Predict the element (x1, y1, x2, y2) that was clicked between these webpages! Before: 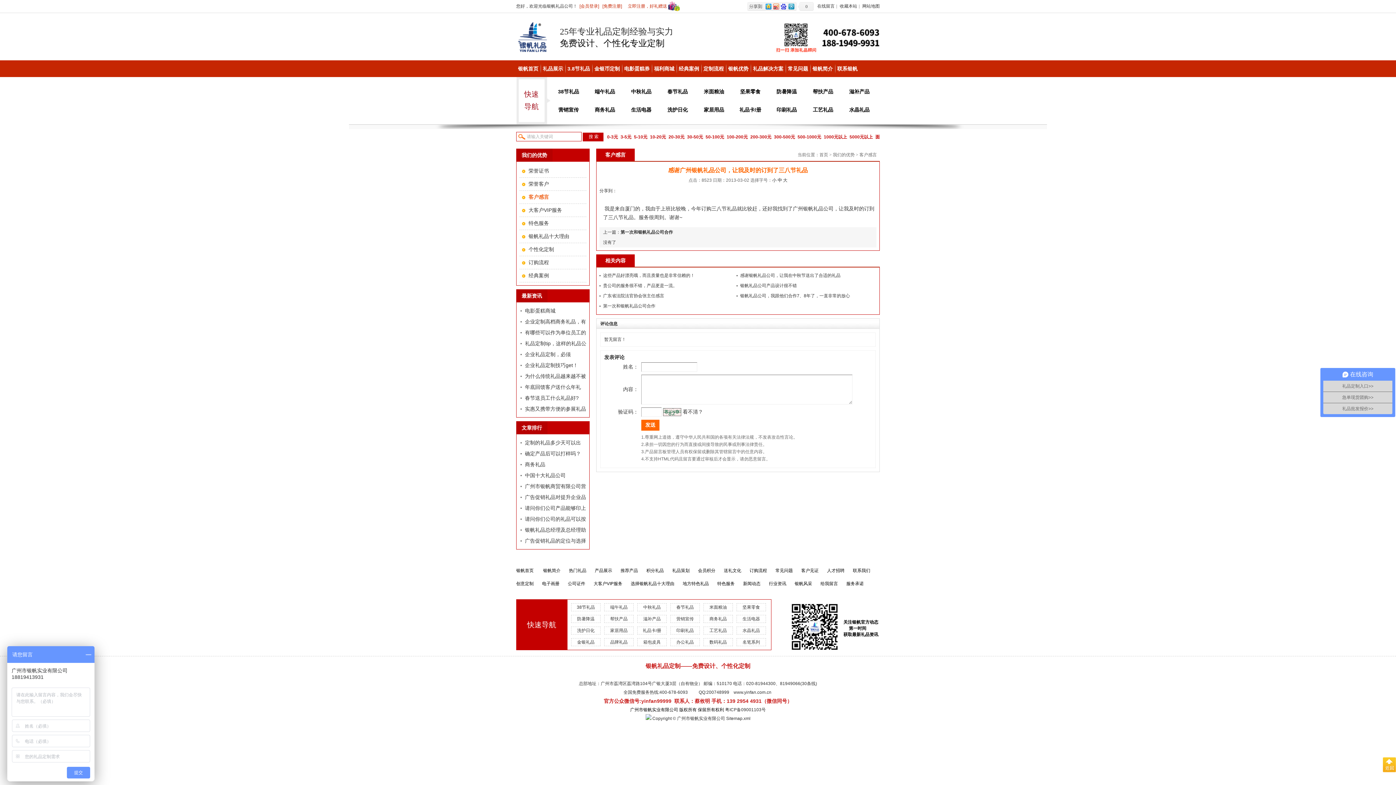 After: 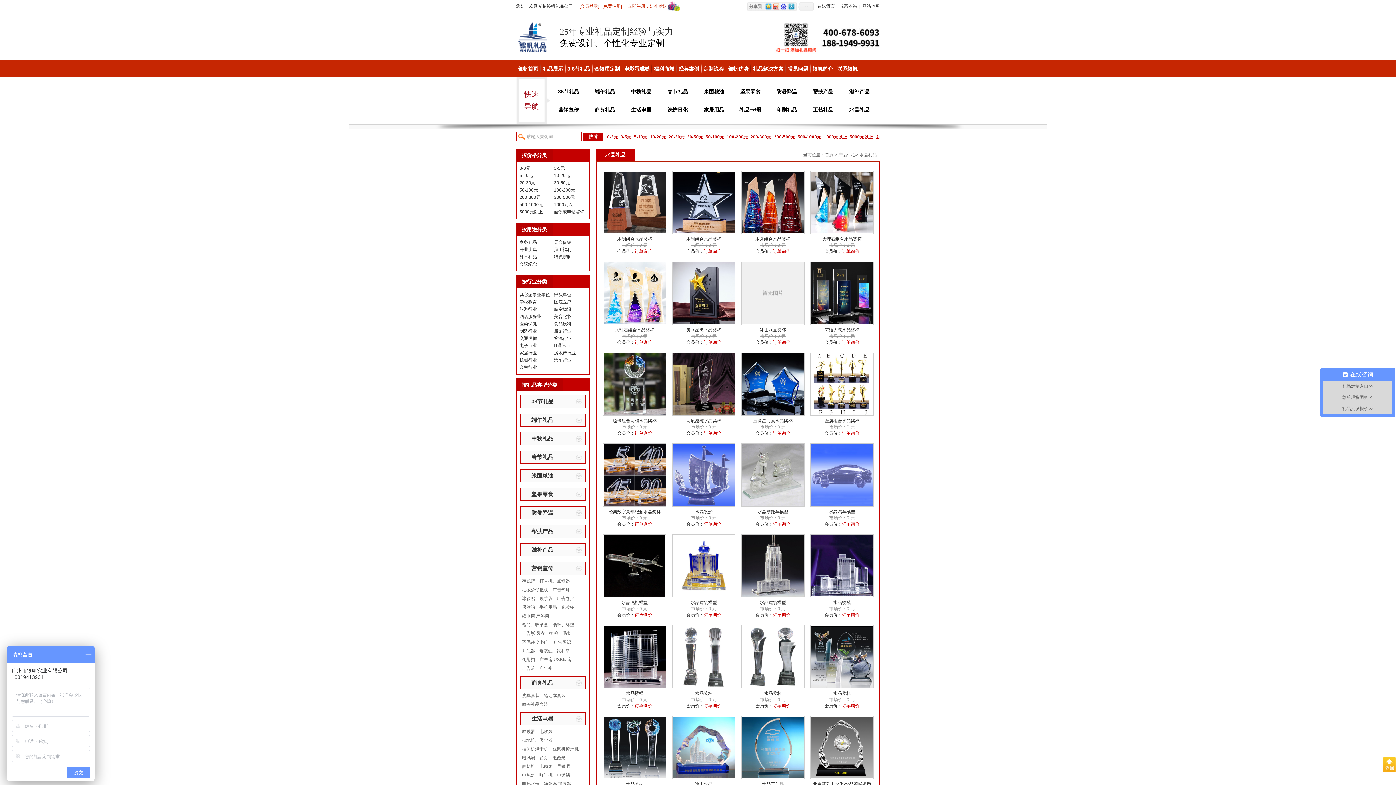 Action: label: 水晶礼品 bbox: (736, 626, 766, 634)